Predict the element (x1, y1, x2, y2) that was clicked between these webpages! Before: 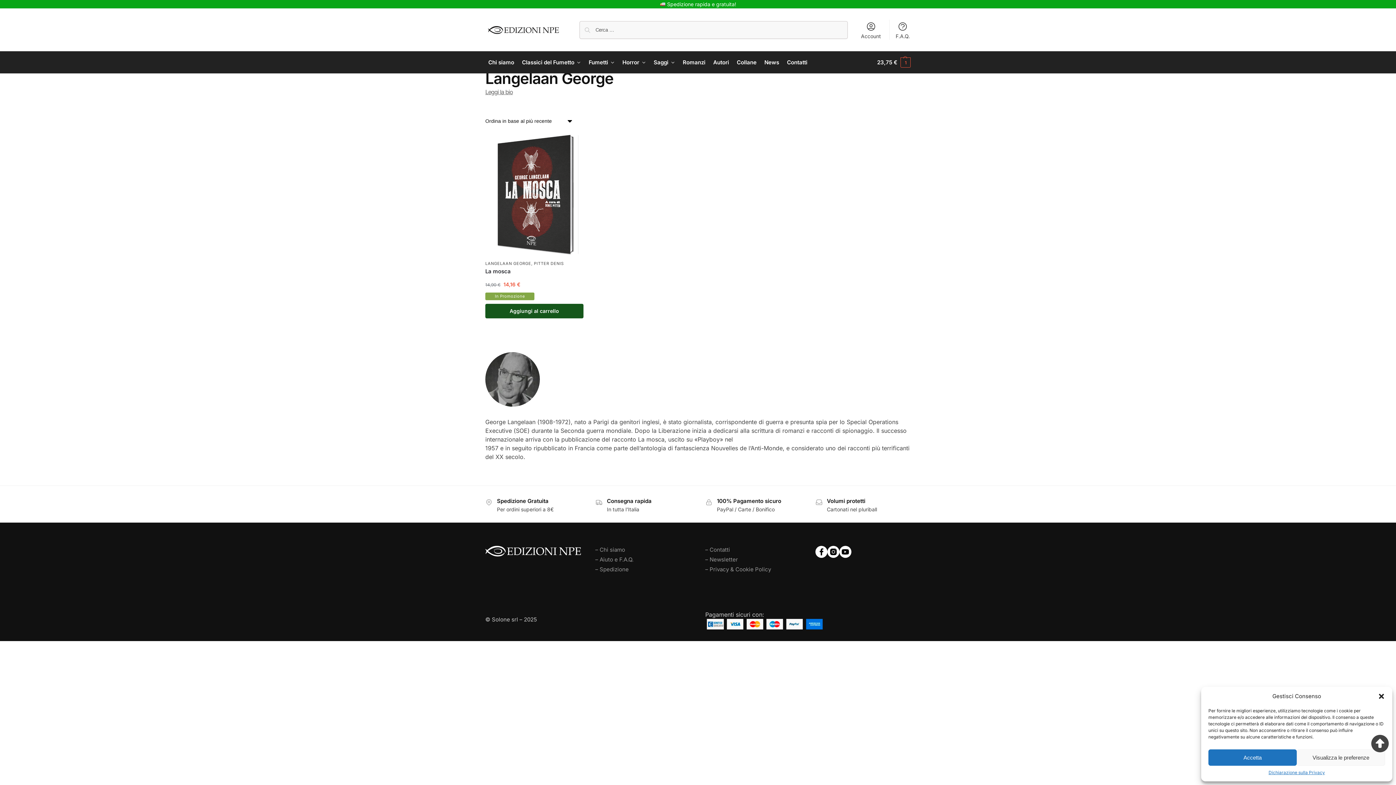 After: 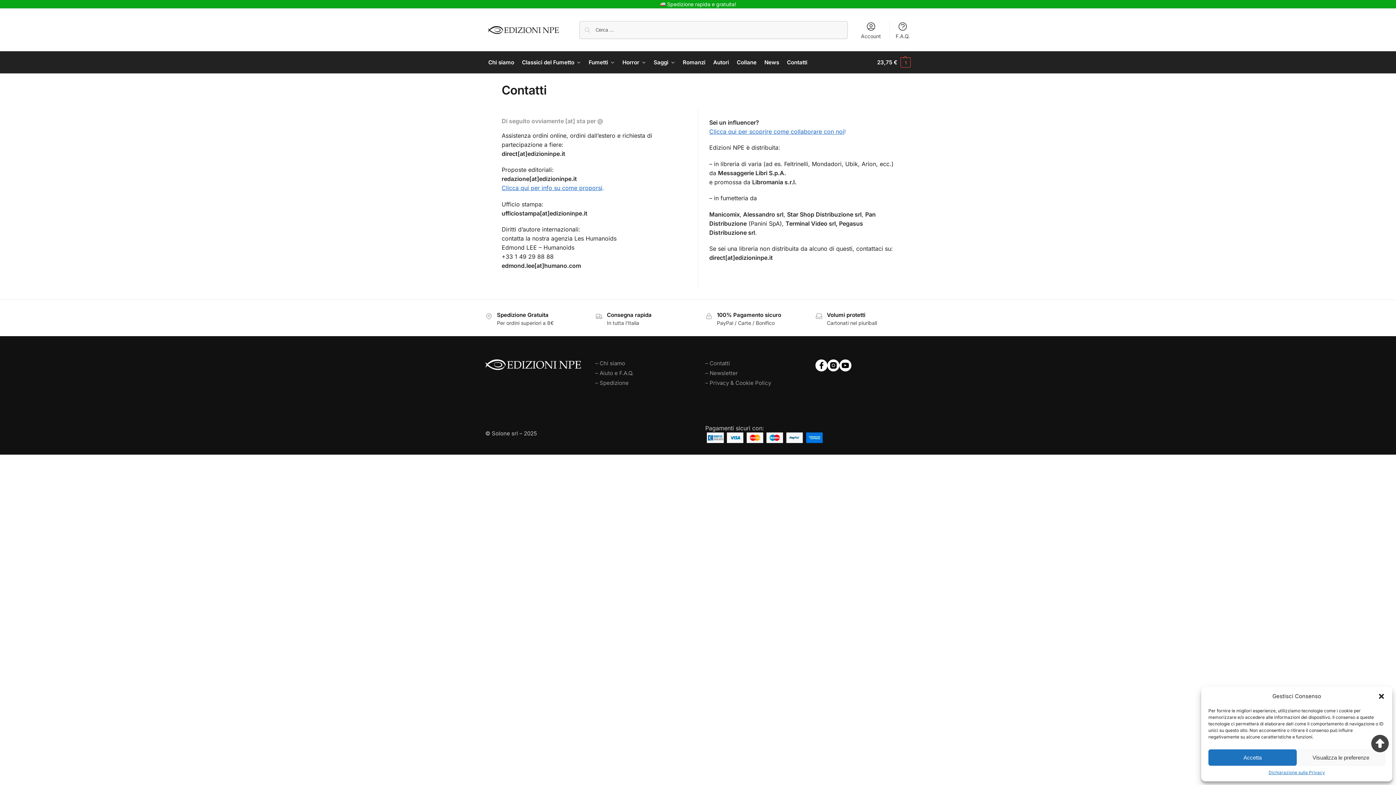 Action: label: – Contatti bbox: (705, 546, 730, 553)